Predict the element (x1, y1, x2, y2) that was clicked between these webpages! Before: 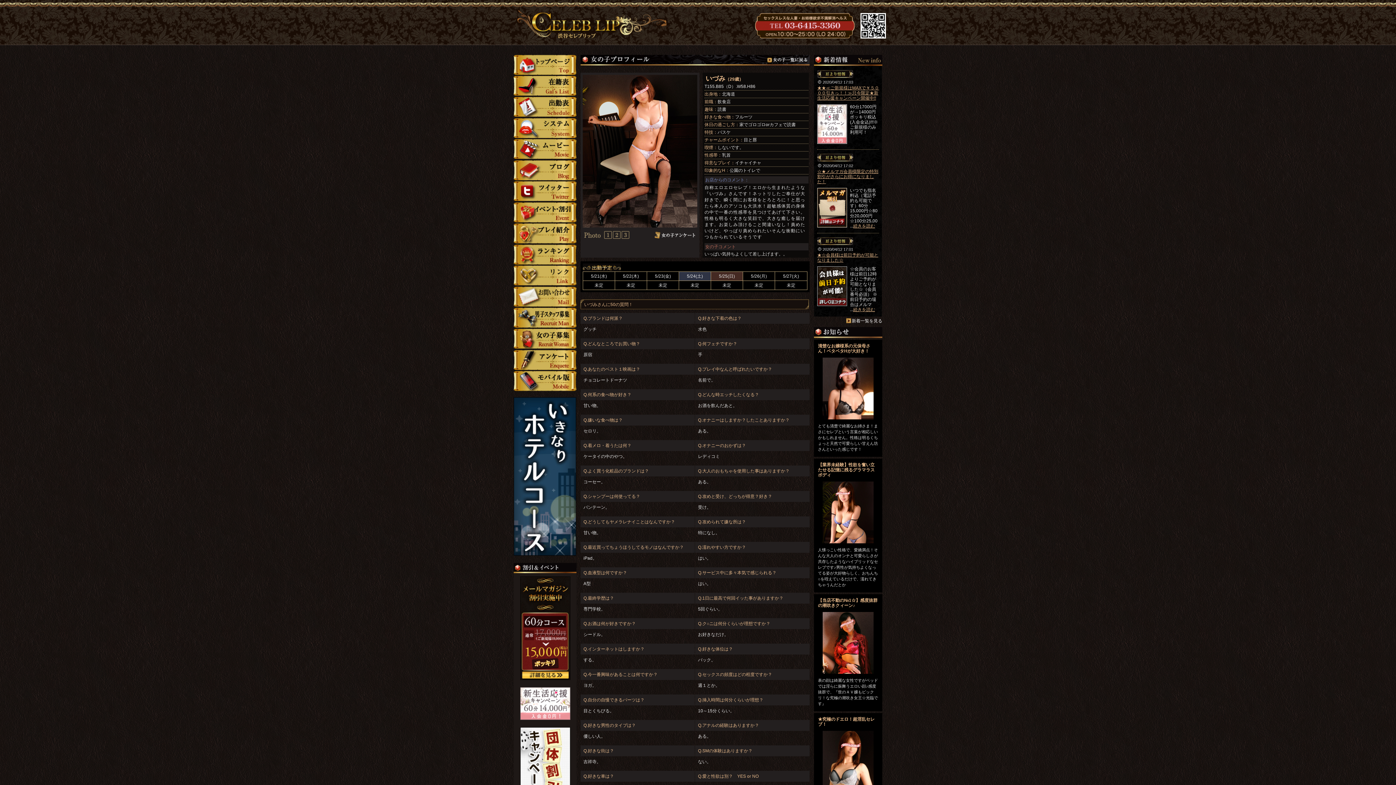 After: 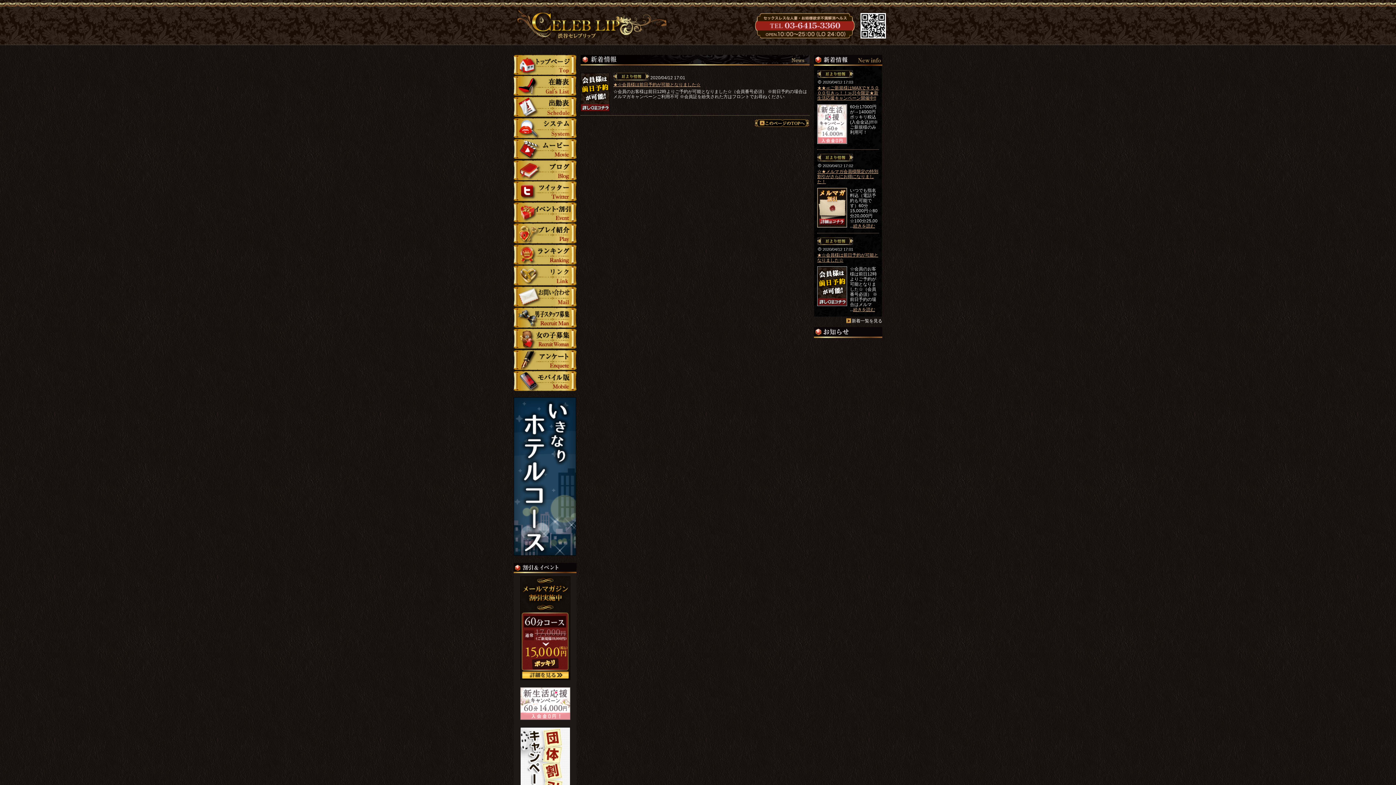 Action: bbox: (853, 307, 875, 312) label: 続きを読む